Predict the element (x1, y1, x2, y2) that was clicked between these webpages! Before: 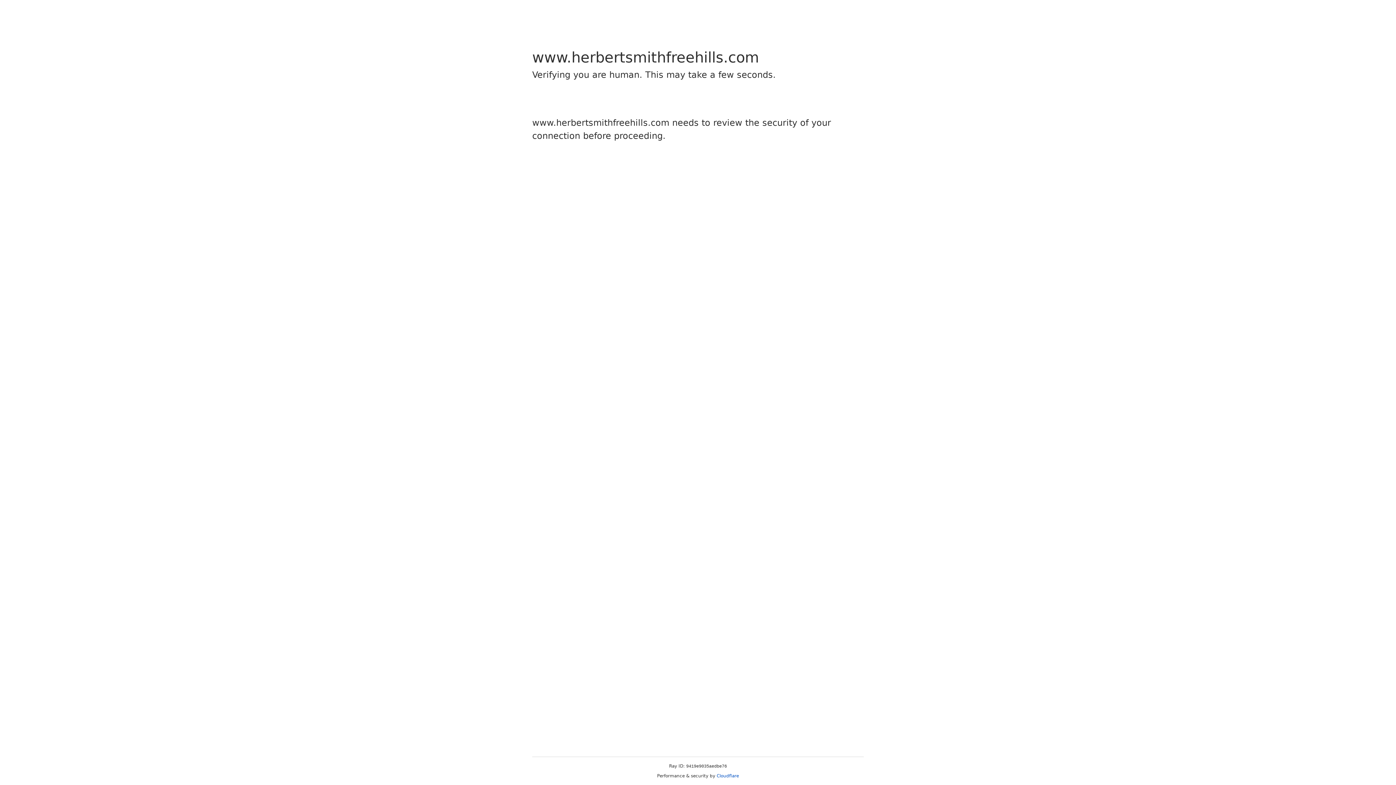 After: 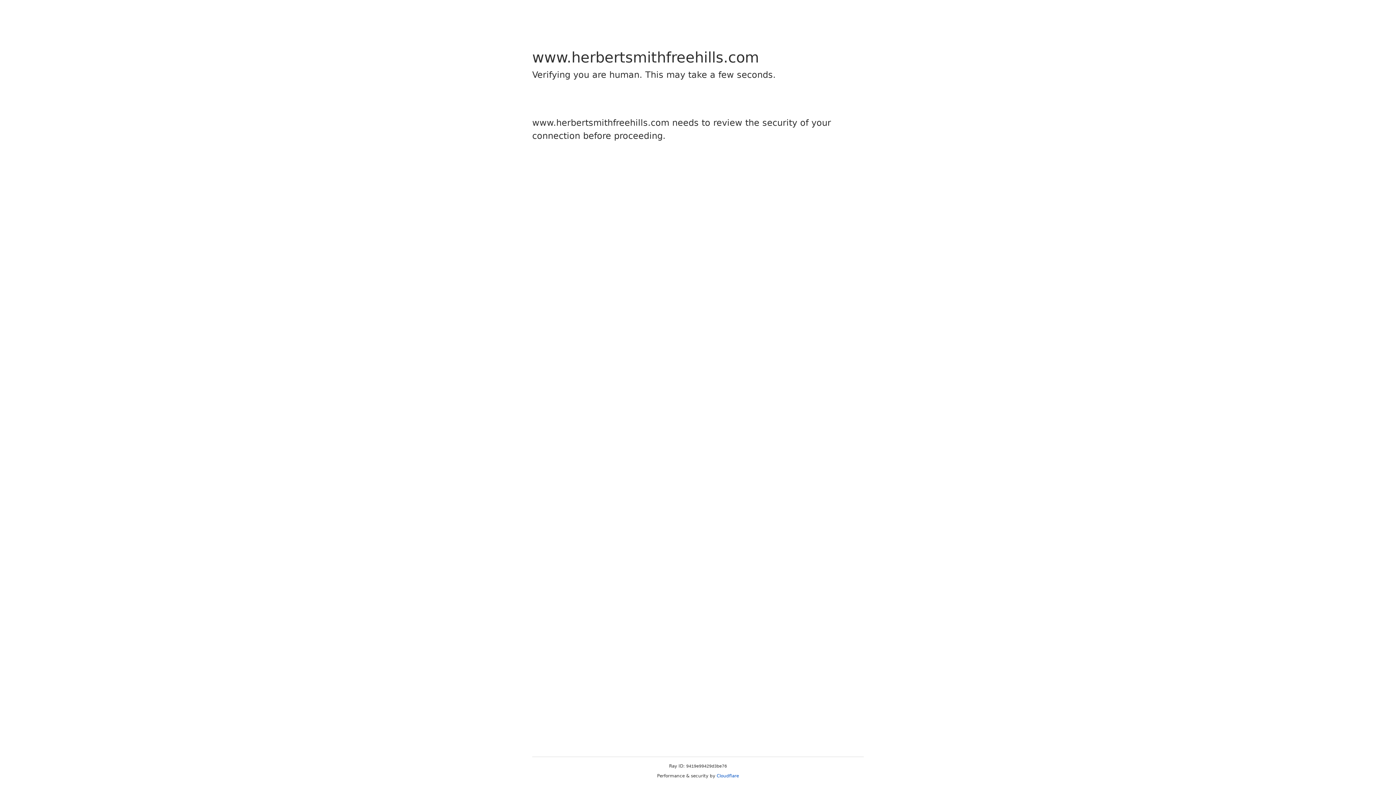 Action: bbox: (716, 773, 739, 778) label: Cloudflare